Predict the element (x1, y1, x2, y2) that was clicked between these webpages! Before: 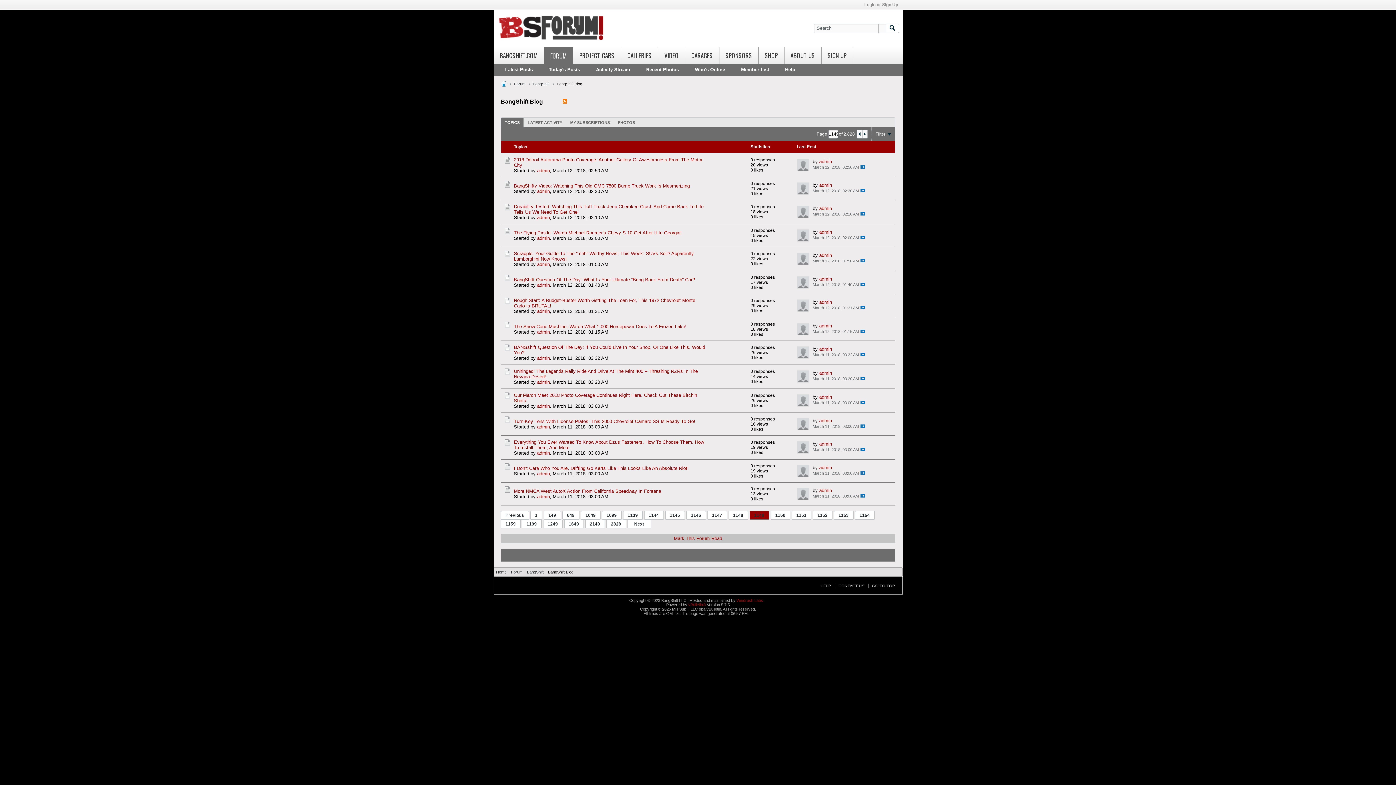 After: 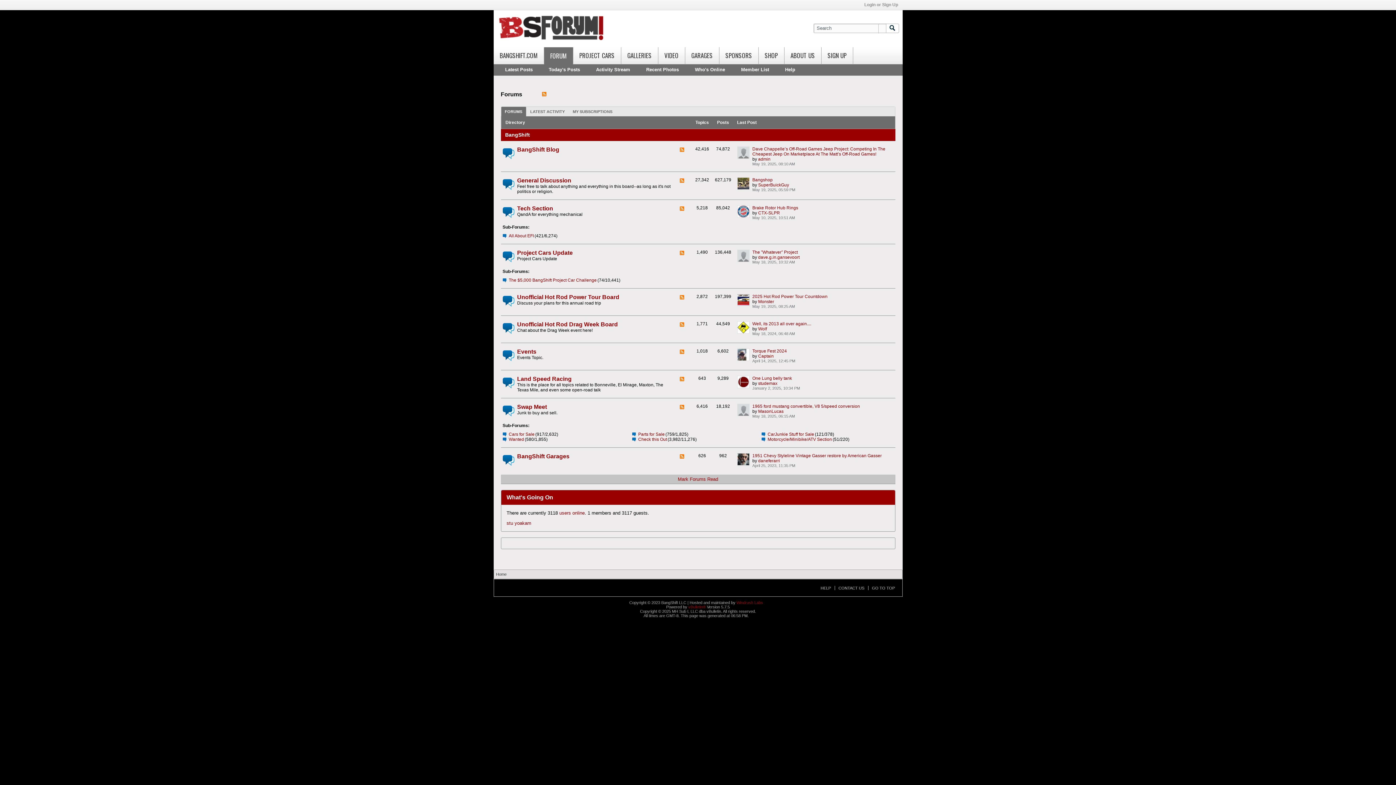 Action: label: Home bbox: (496, 570, 506, 574)